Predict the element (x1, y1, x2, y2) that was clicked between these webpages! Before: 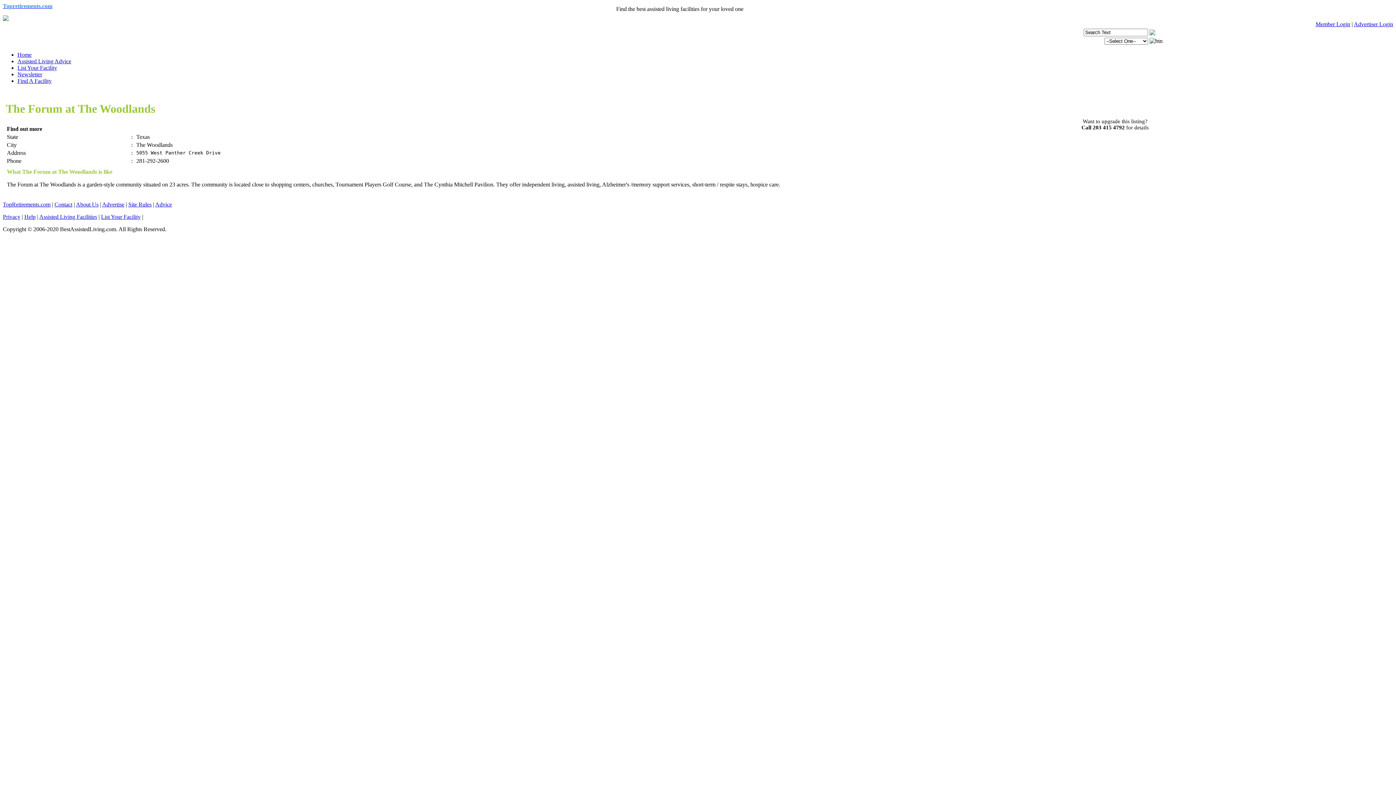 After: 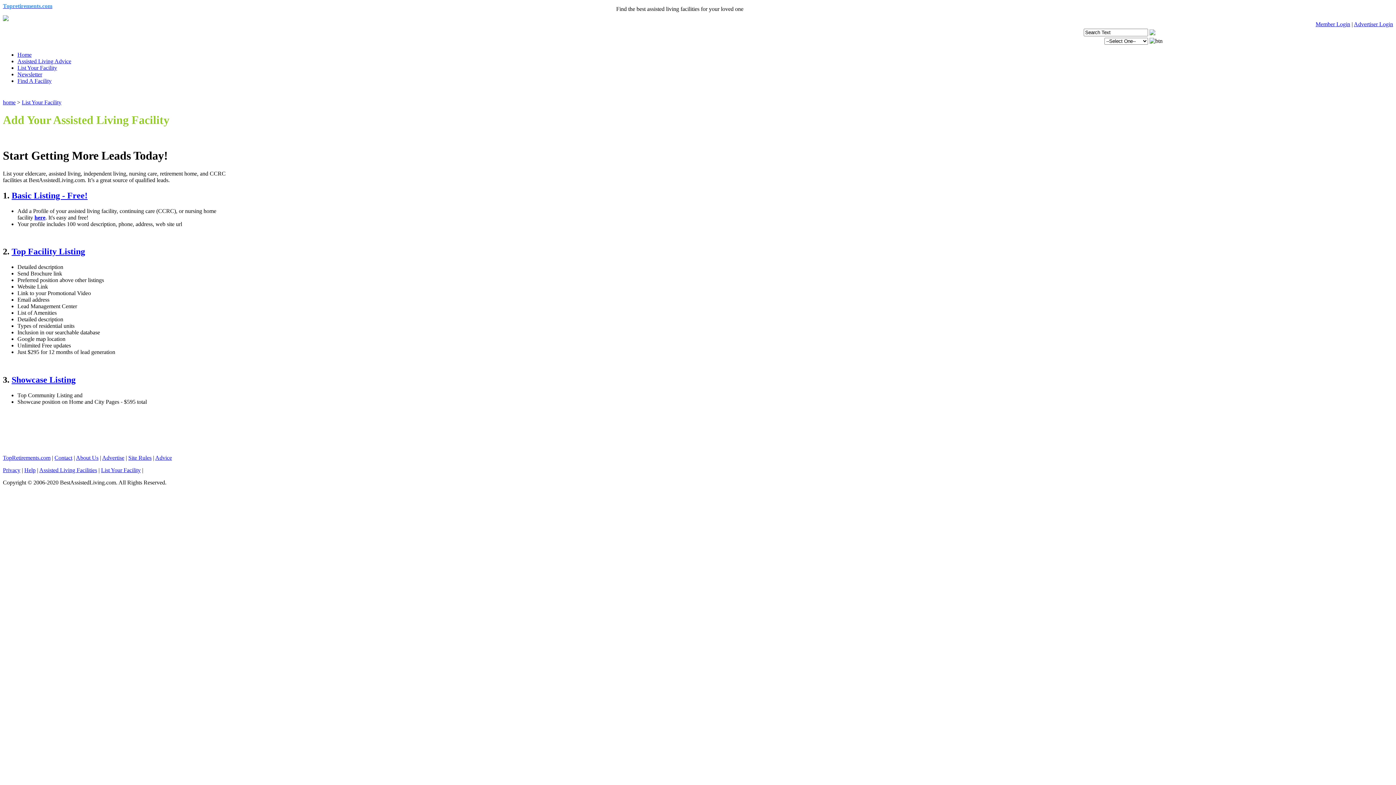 Action: label: List Your Facility bbox: (17, 64, 57, 70)